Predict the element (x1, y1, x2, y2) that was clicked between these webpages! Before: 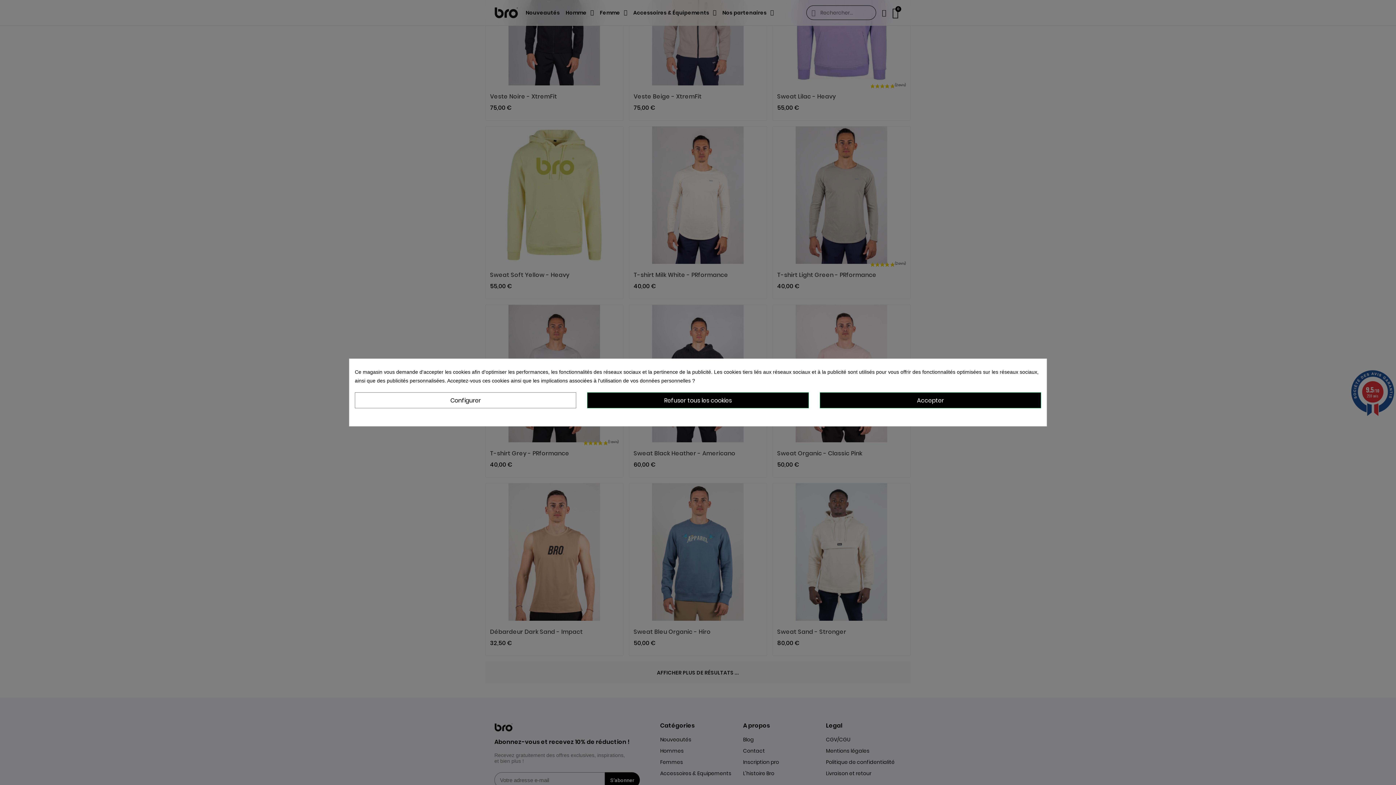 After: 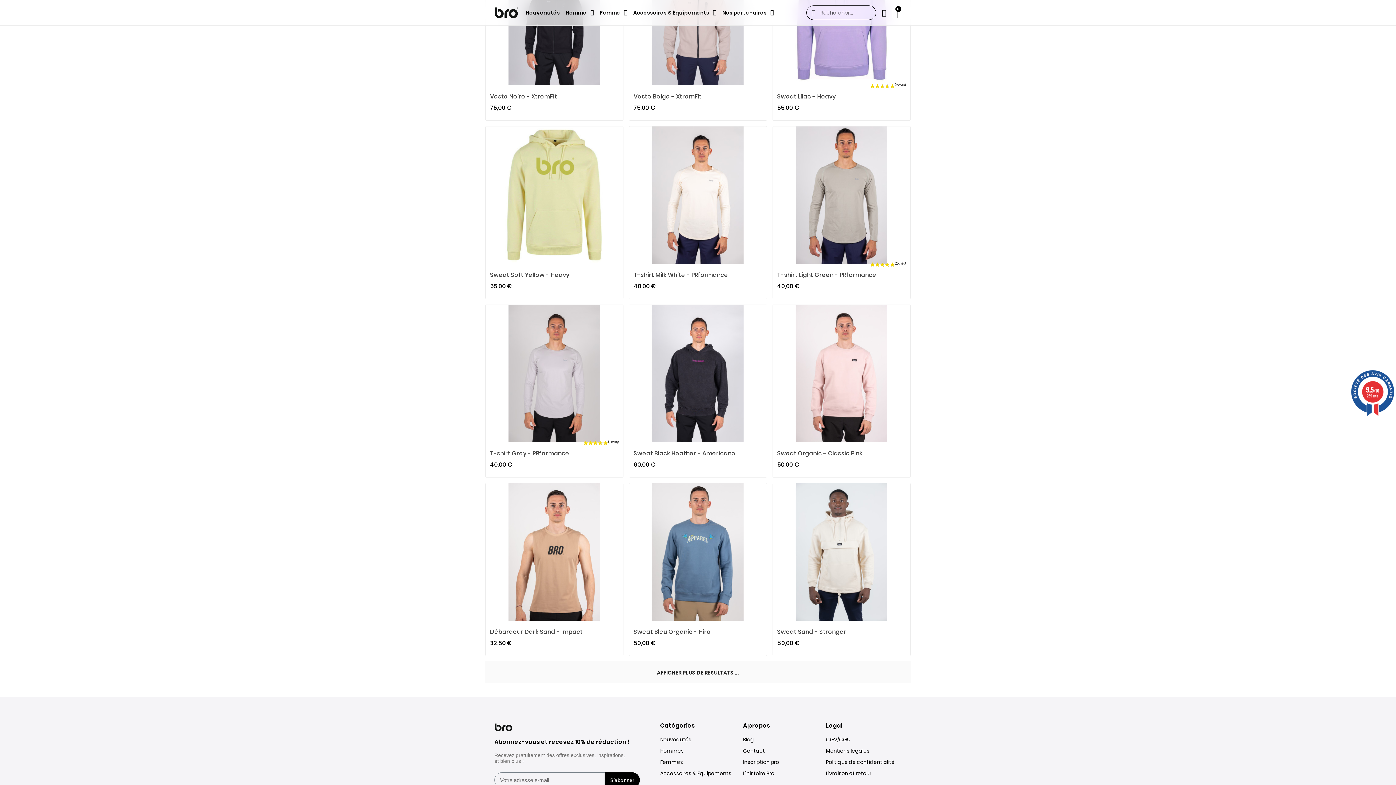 Action: bbox: (819, 392, 1041, 408) label: Accepter